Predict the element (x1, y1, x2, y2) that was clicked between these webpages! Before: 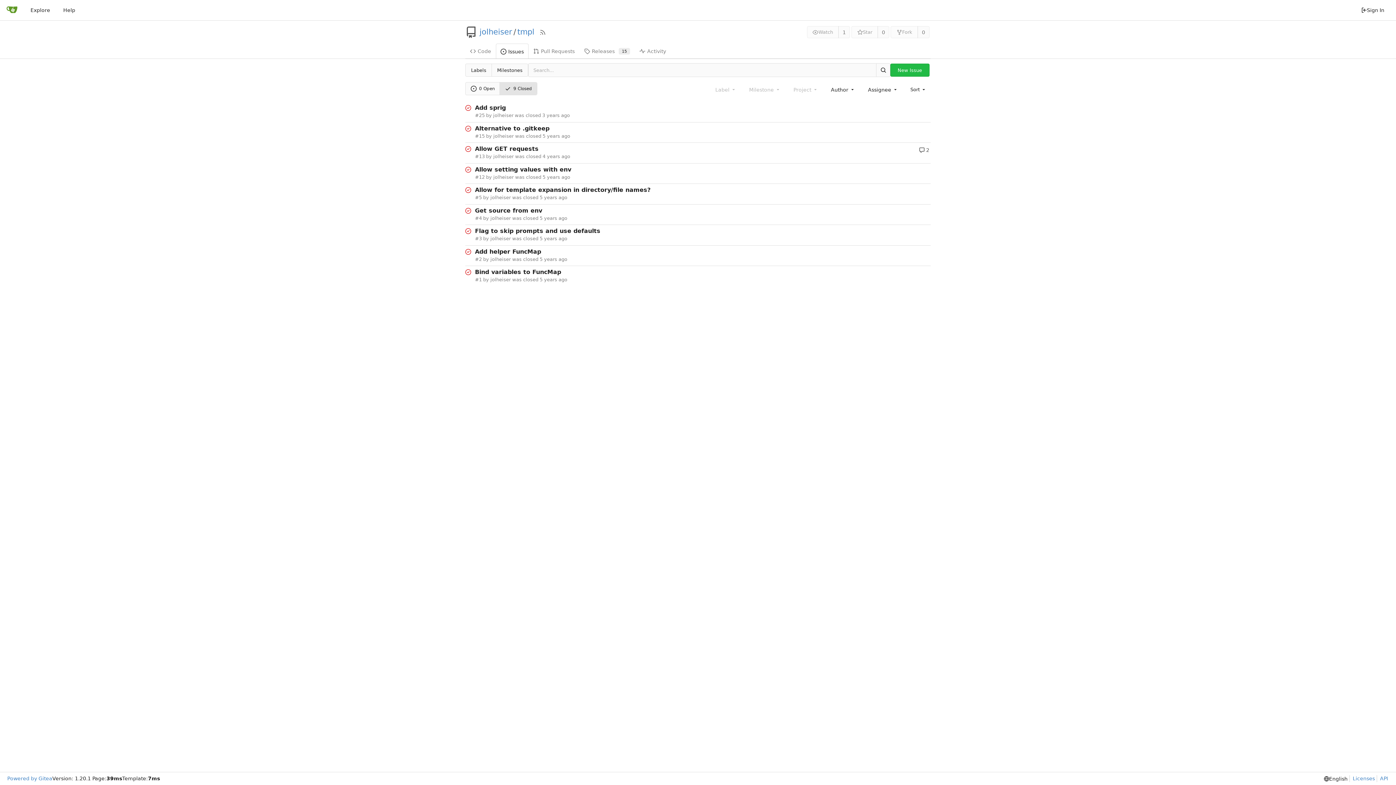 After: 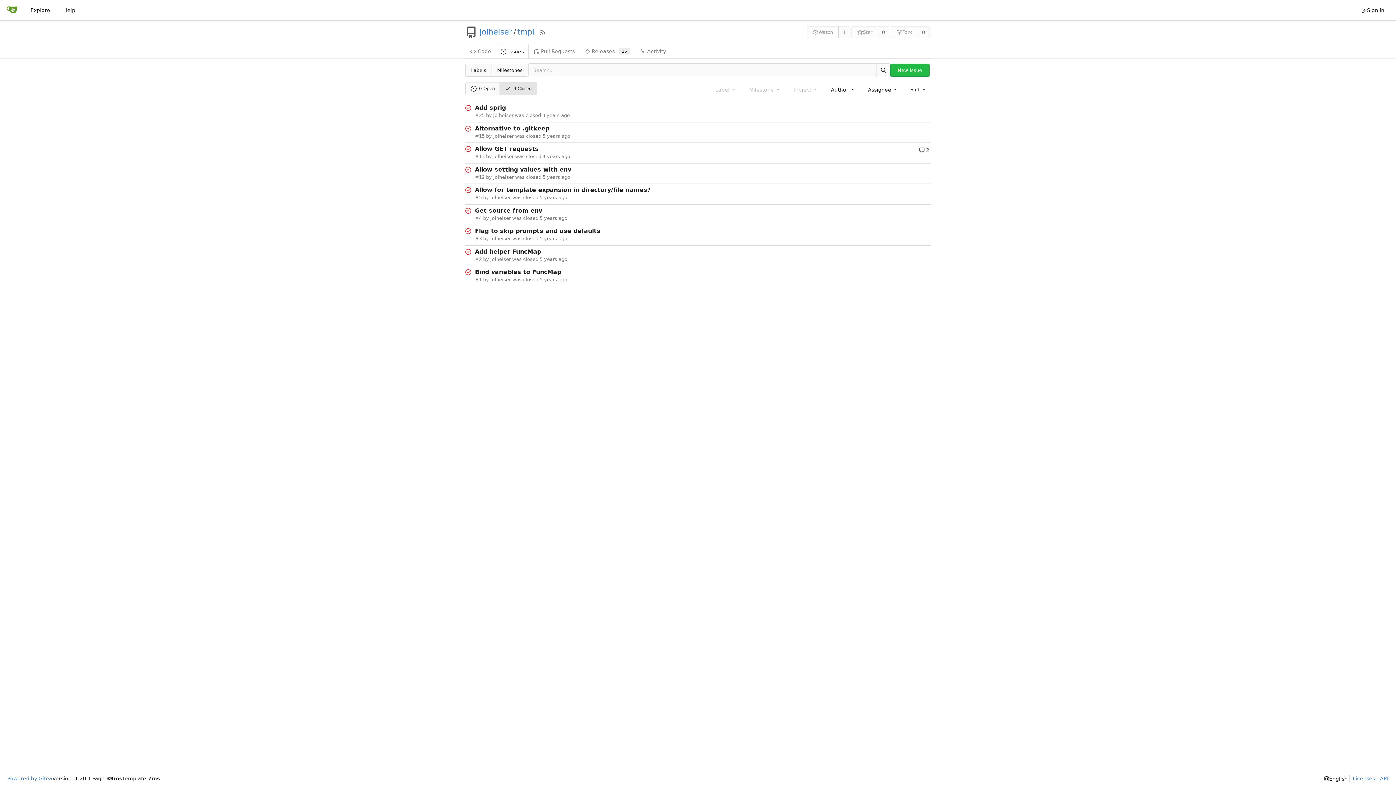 Action: label: Powered by Gitea bbox: (7, 775, 52, 782)